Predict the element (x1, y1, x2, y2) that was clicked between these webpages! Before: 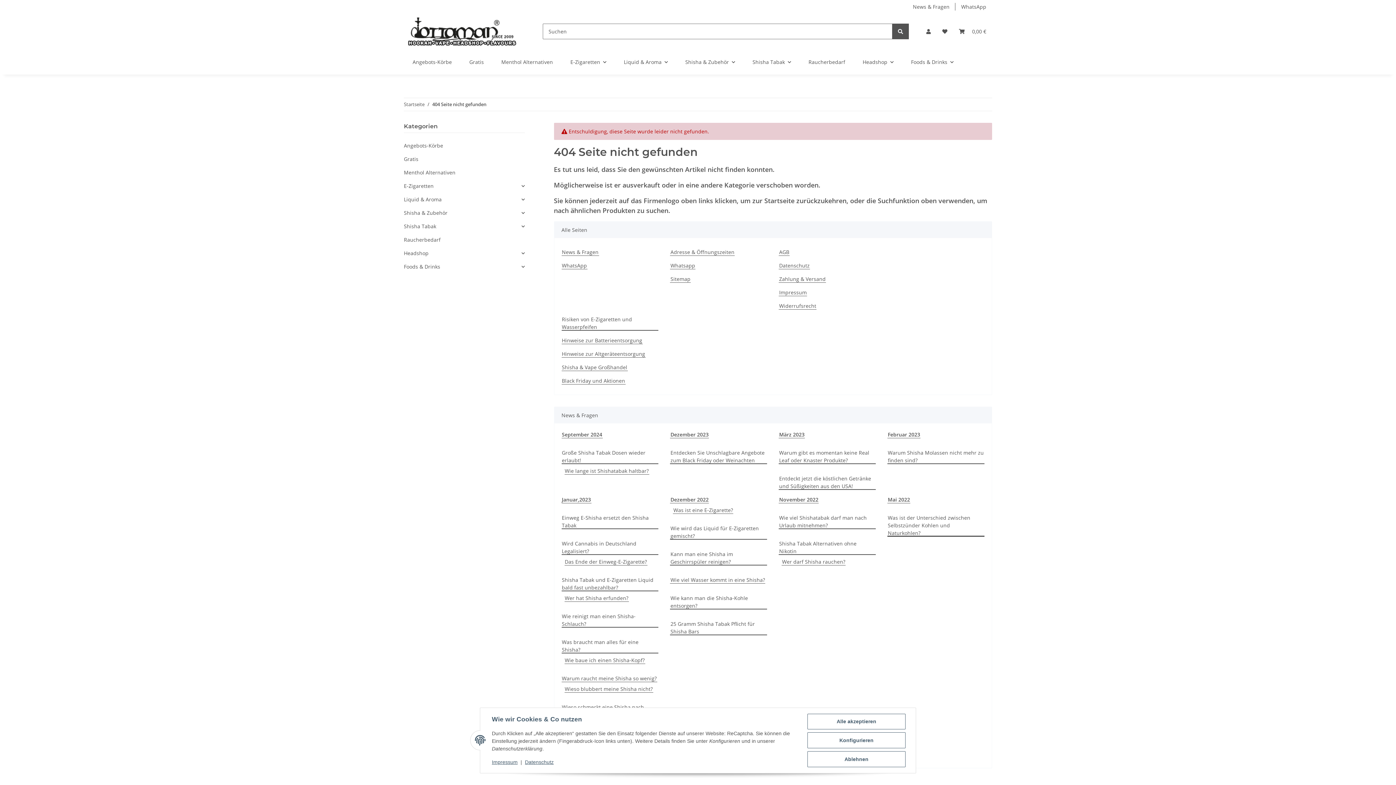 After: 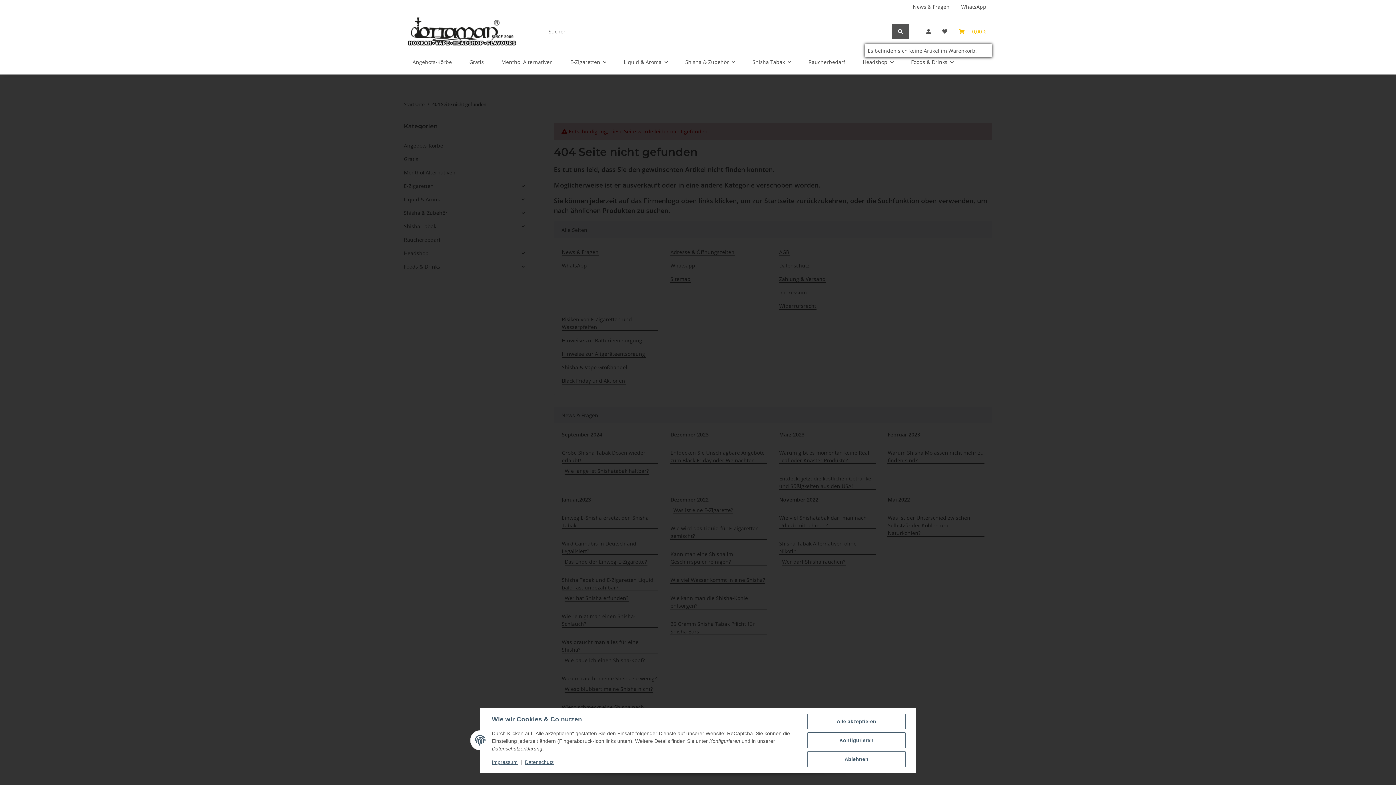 Action: label: Warenkorb bbox: (953, 18, 992, 44)